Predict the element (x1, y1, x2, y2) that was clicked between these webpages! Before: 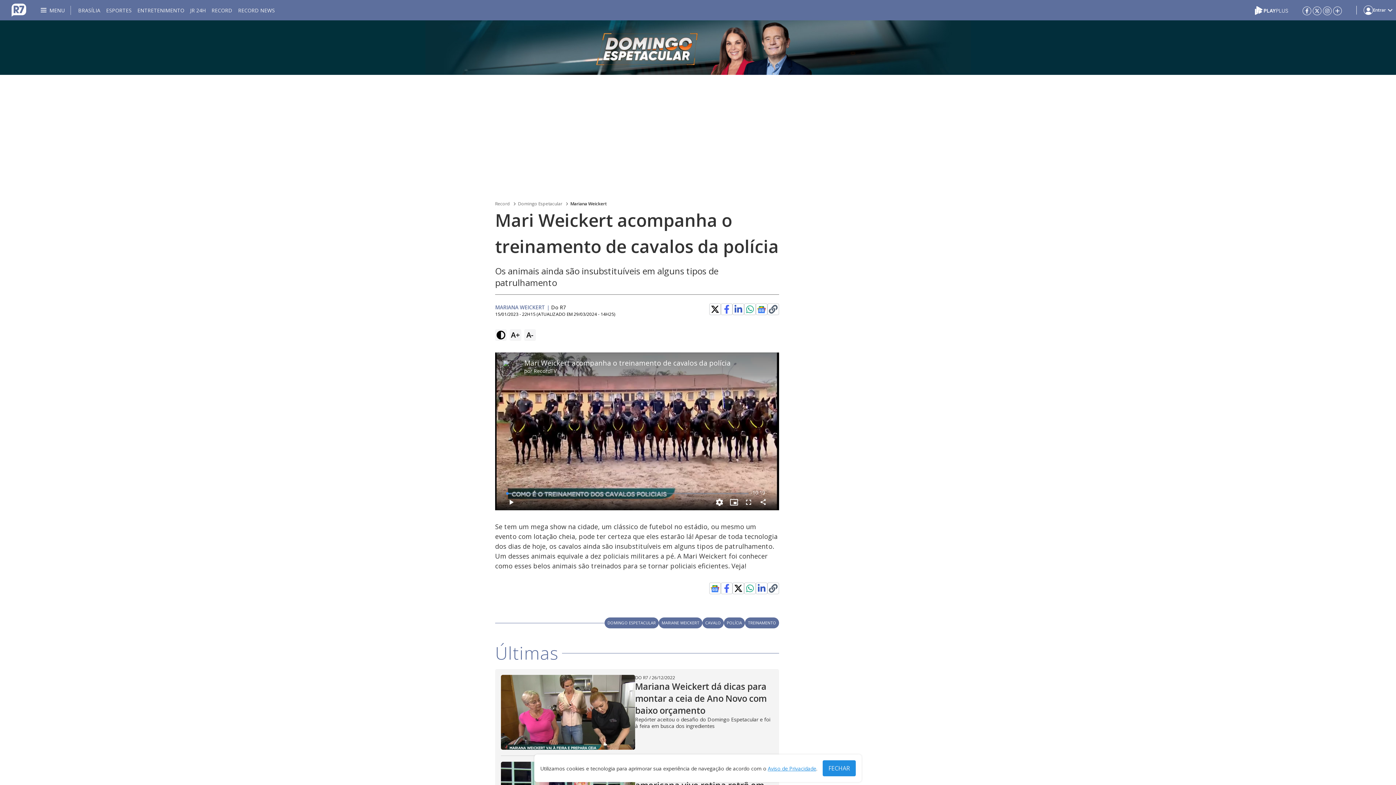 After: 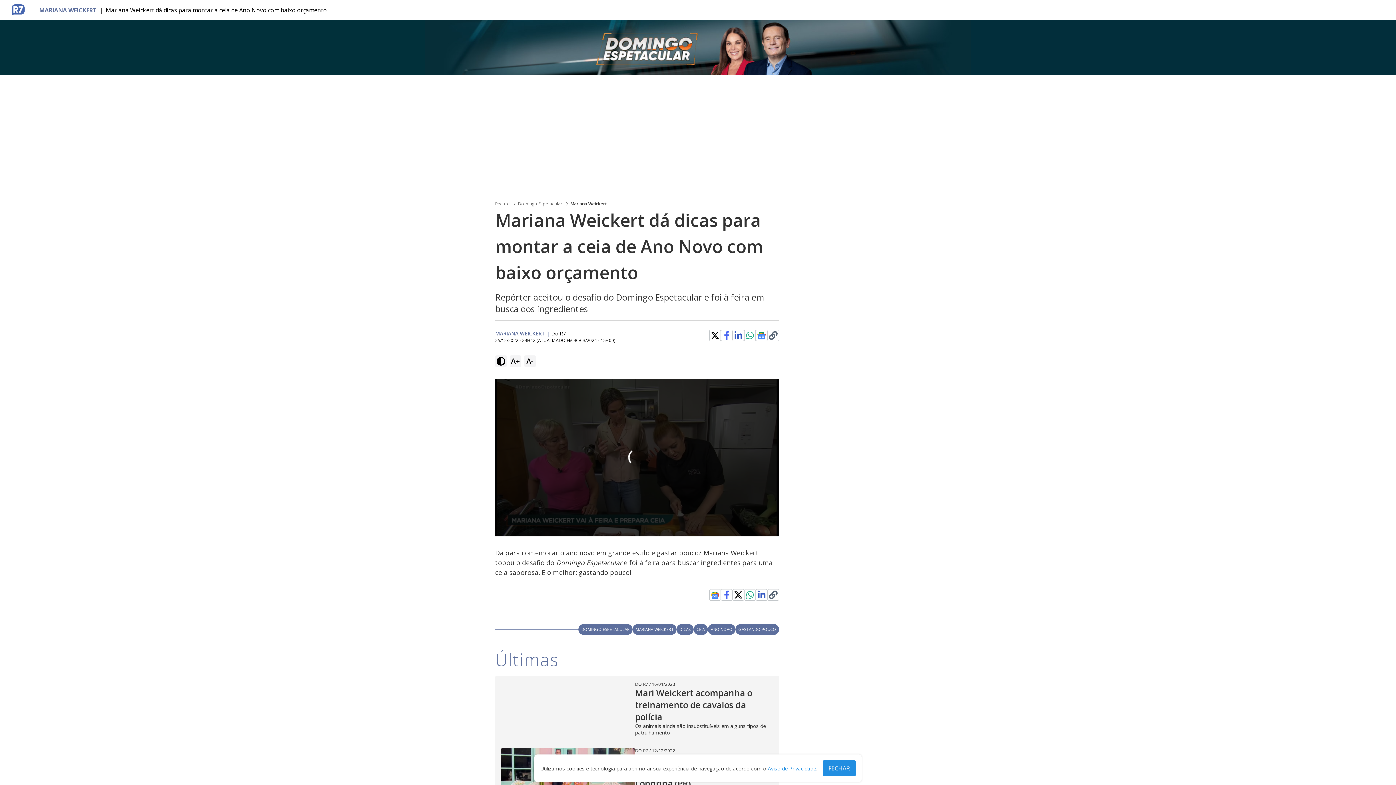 Action: bbox: (501, 675, 635, 750)